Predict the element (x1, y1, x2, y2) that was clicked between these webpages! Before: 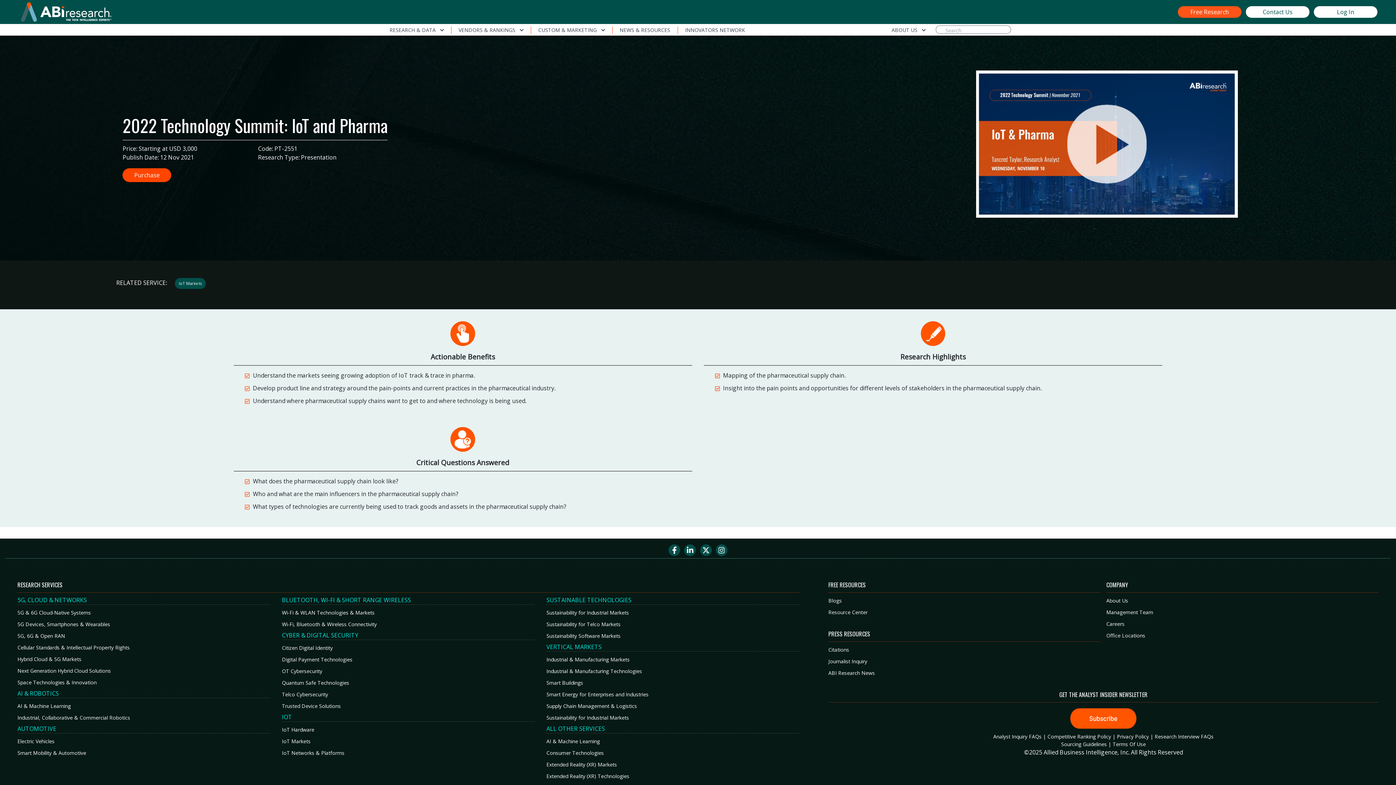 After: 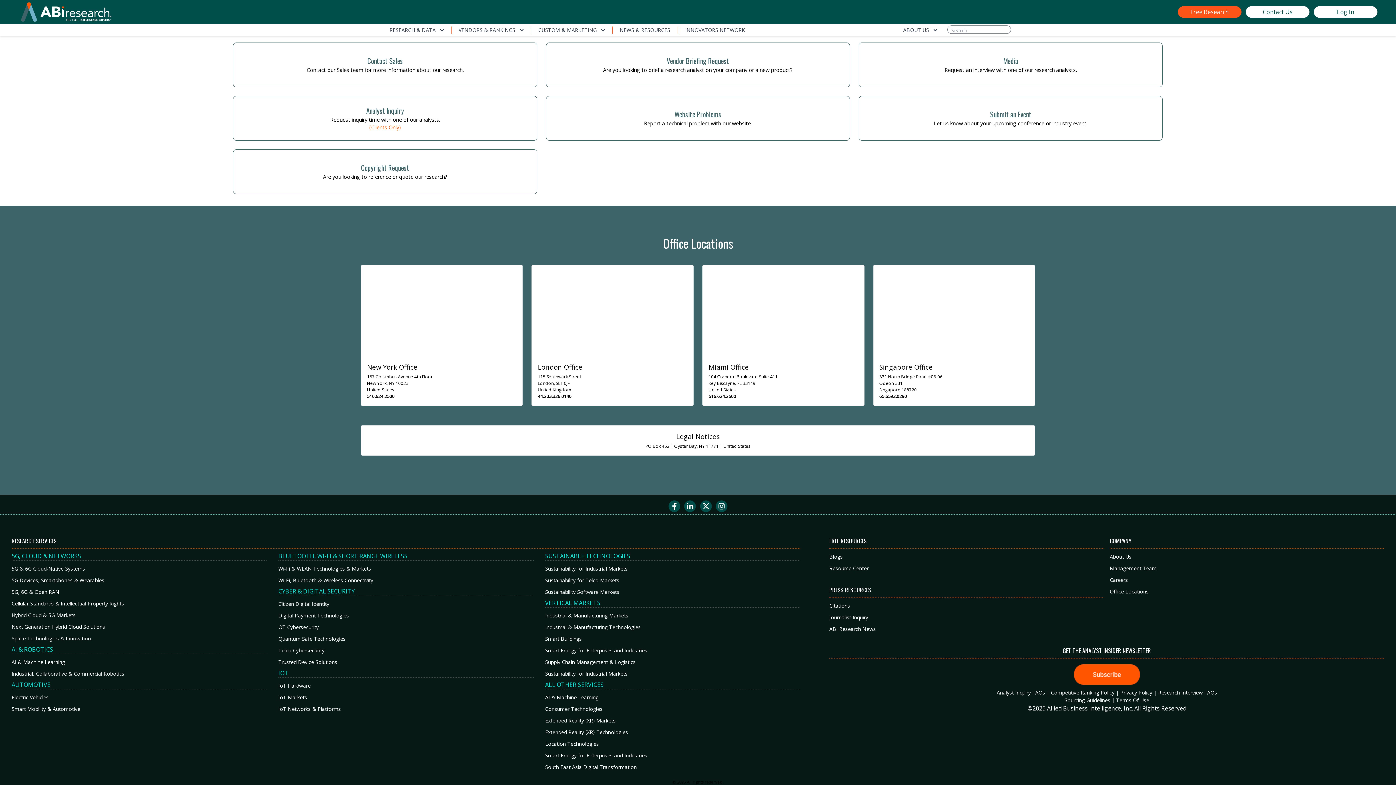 Action: label: Office Locations bbox: (1106, 632, 1378, 639)